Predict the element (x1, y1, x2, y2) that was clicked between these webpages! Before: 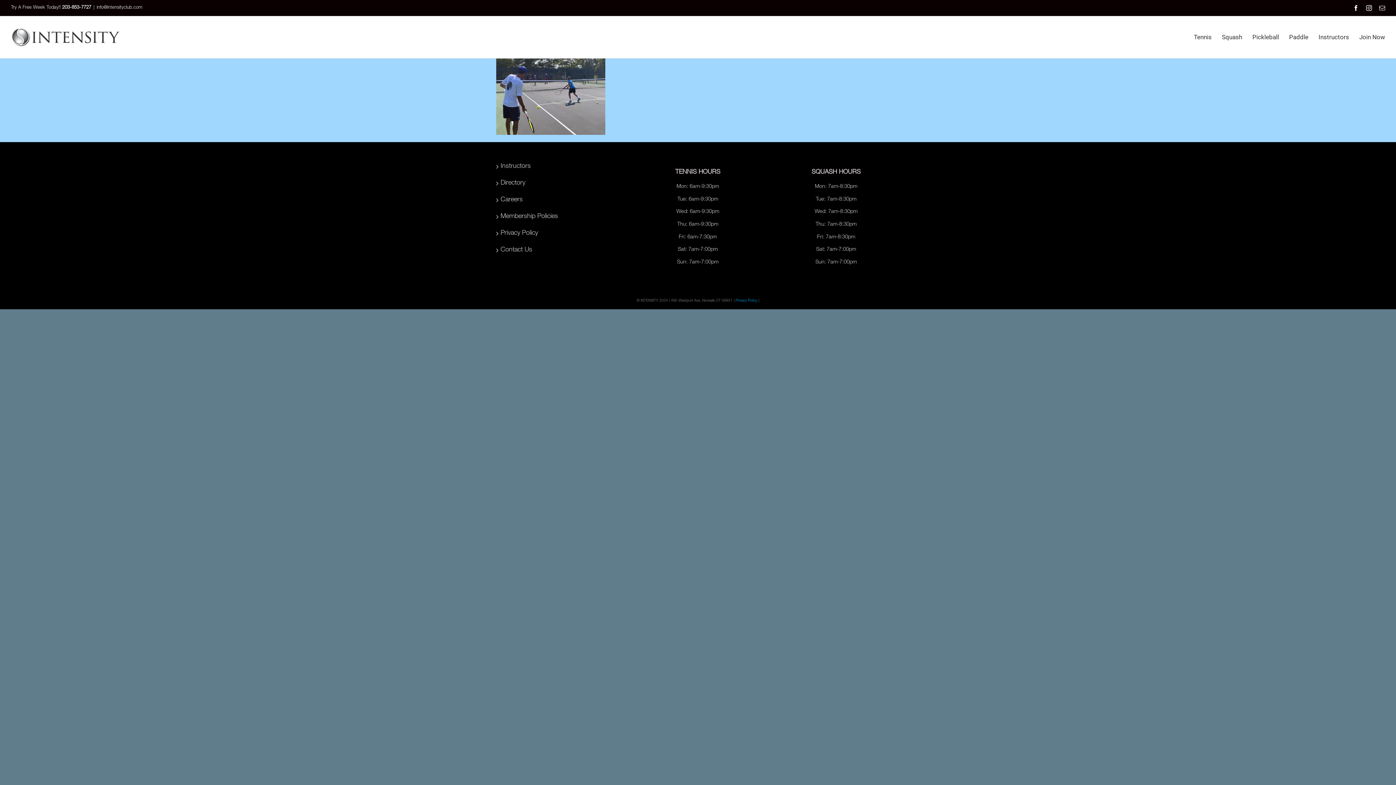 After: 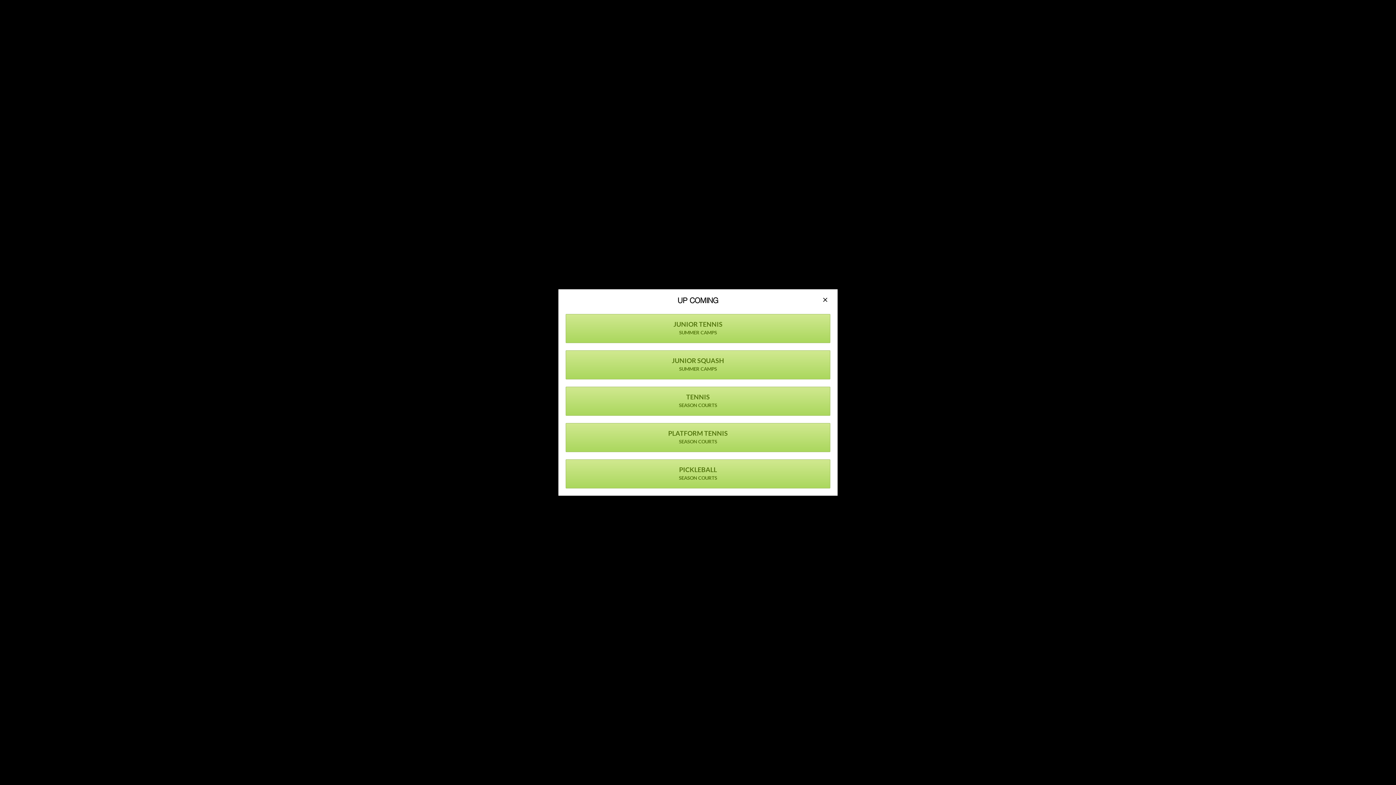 Action: bbox: (10, 27, 120, 46)